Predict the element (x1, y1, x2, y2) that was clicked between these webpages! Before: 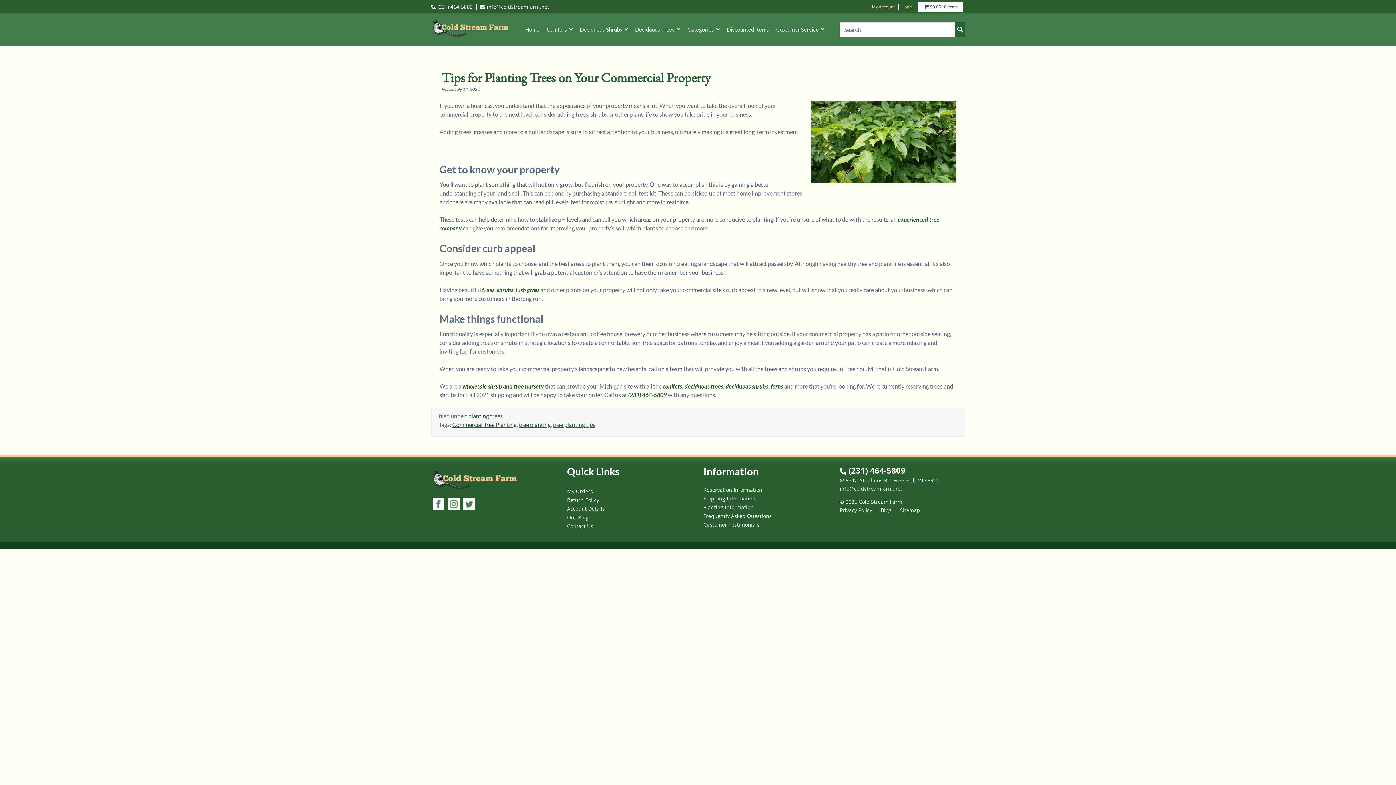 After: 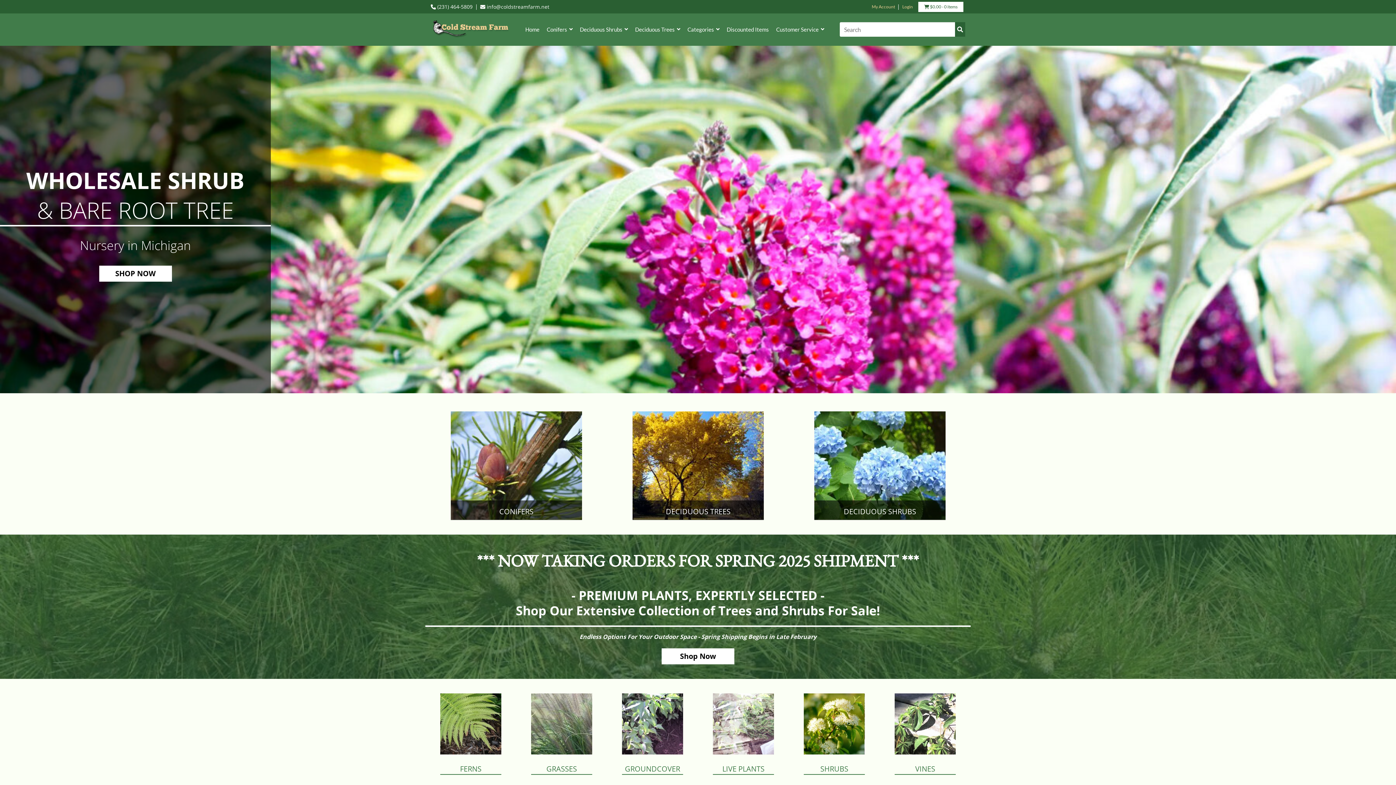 Action: bbox: (521, 22, 543, 36) label: Home